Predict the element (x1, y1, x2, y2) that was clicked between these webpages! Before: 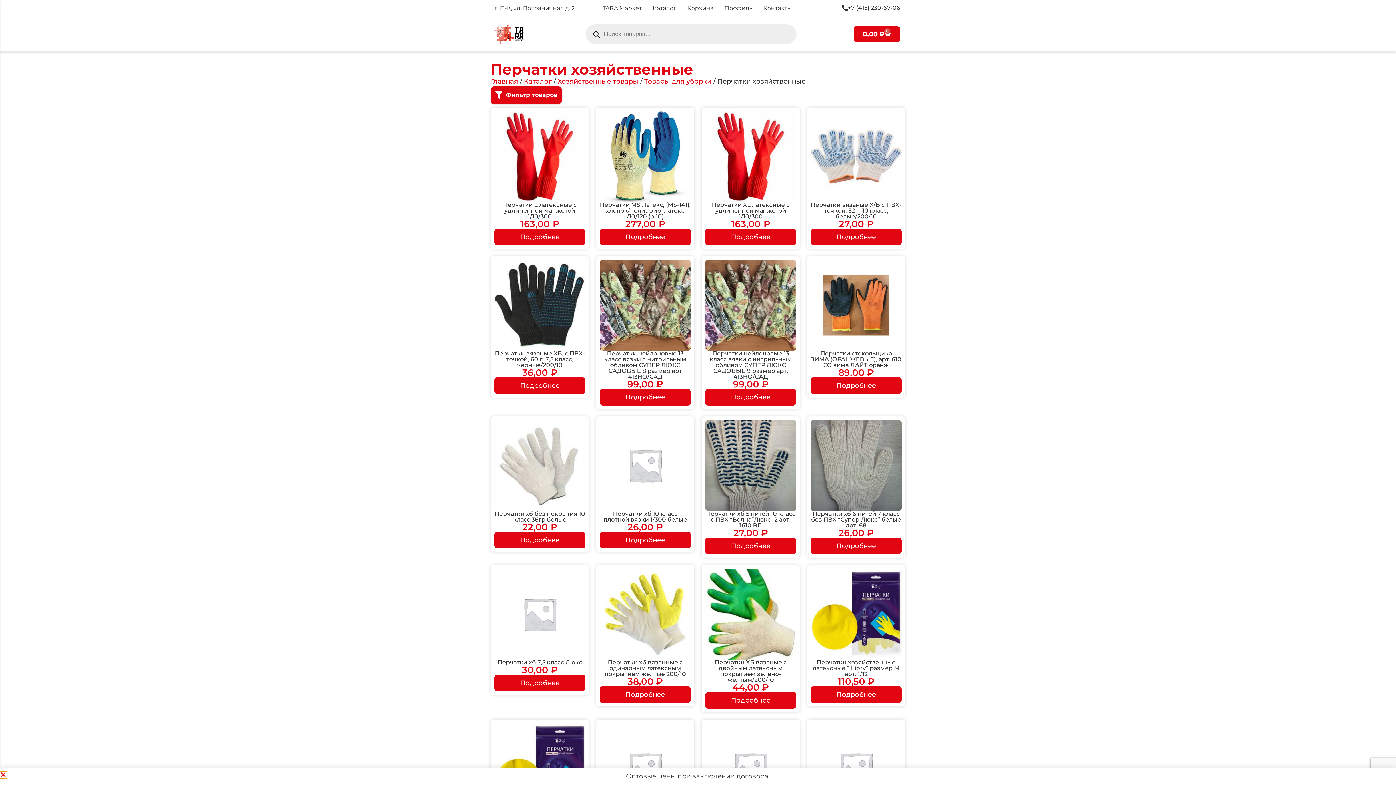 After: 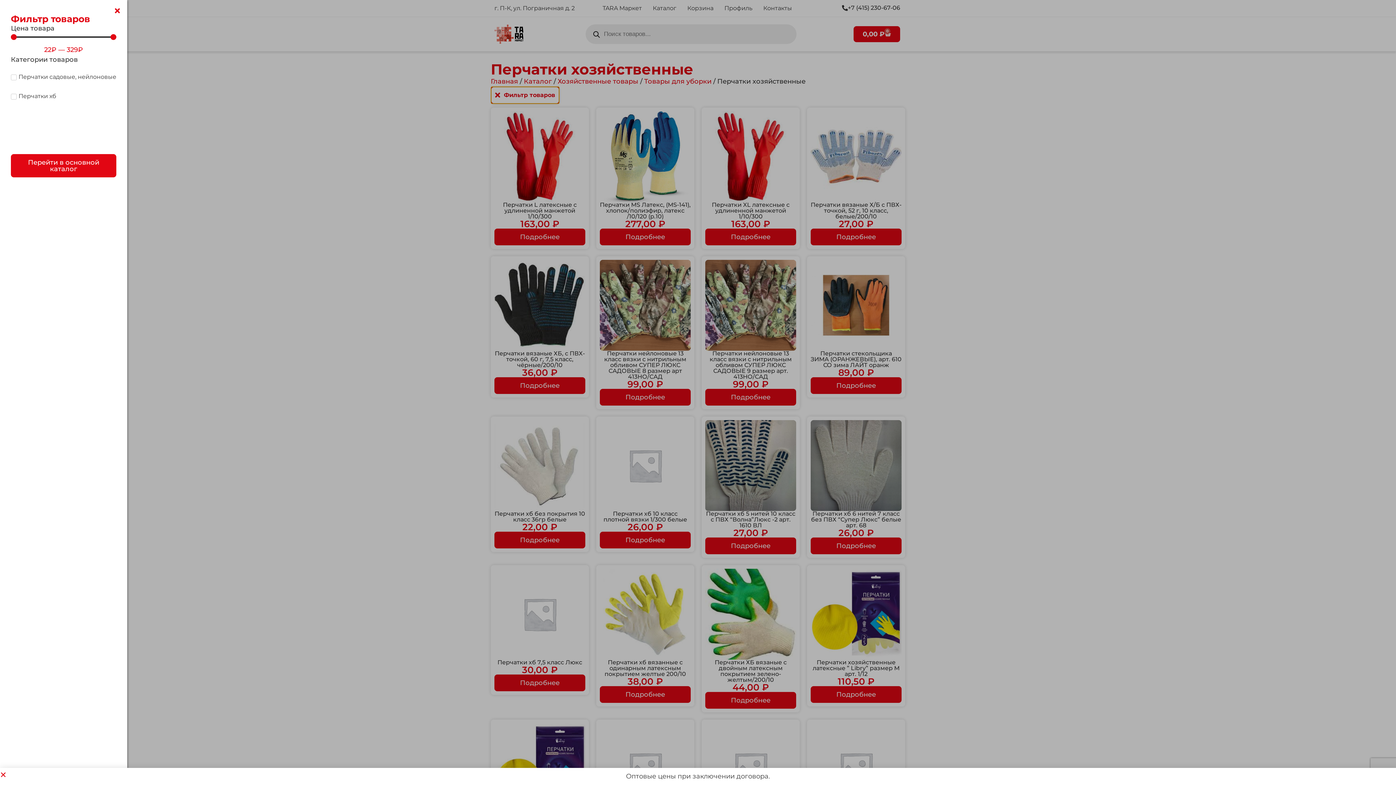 Action: label: Фильтр товаров bbox: (490, 86, 561, 104)